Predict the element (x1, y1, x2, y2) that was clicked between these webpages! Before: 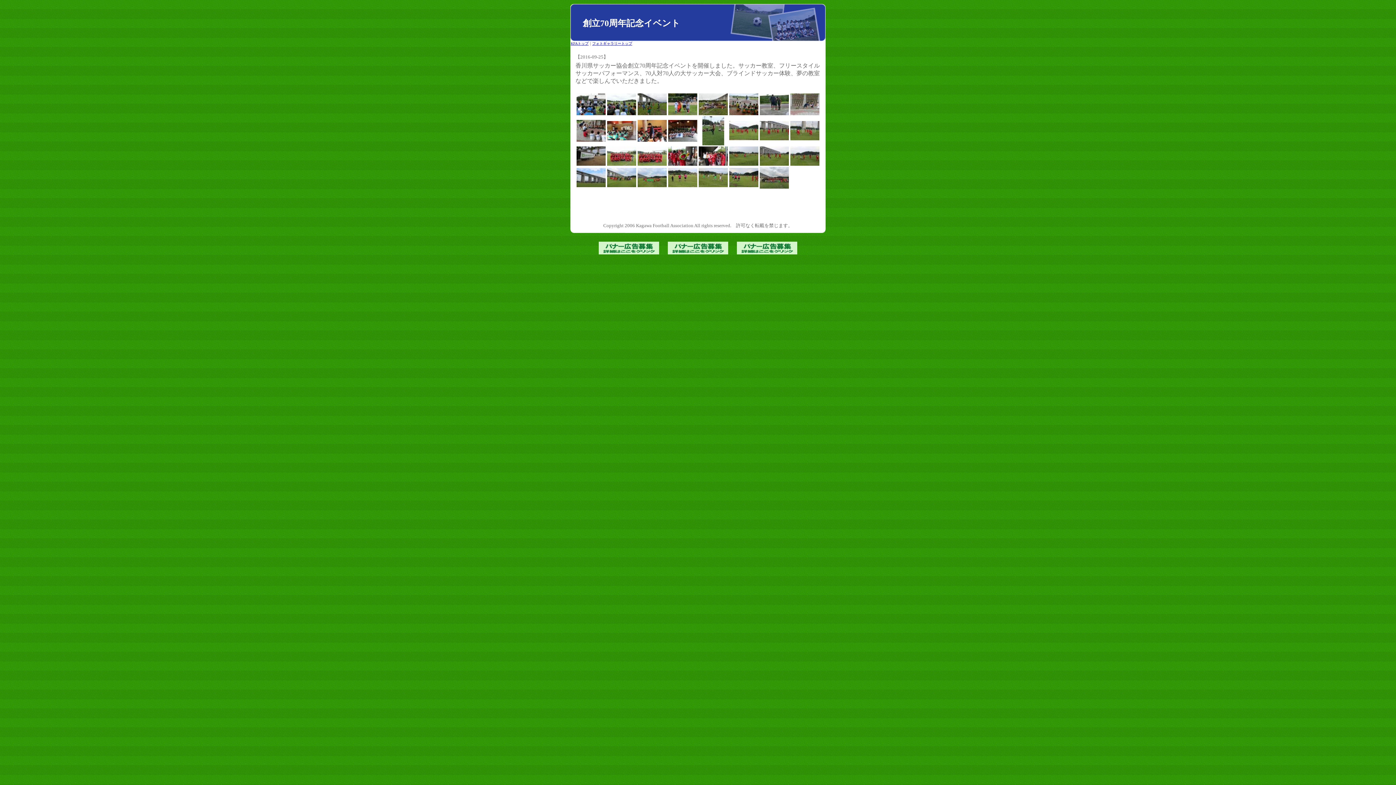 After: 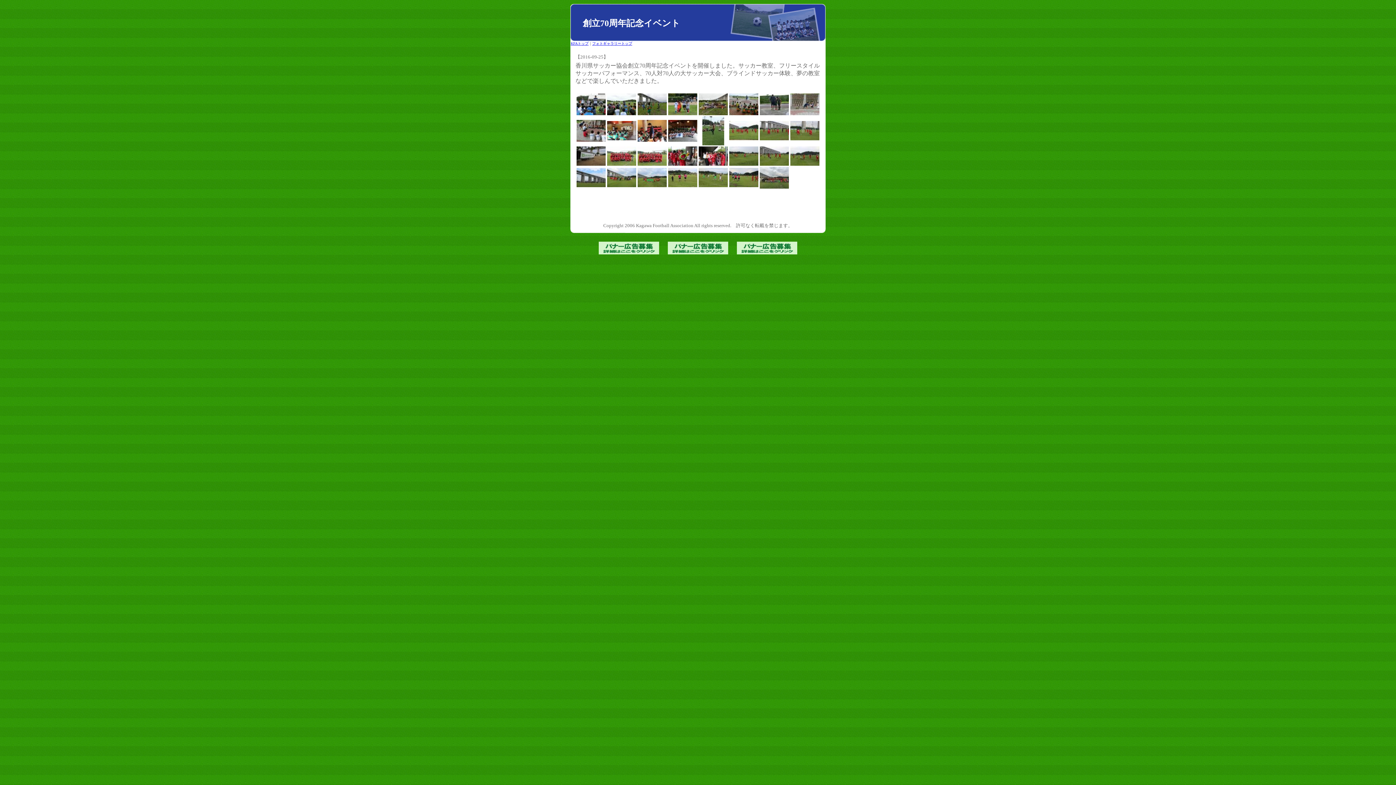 Action: bbox: (760, 160, 789, 166)